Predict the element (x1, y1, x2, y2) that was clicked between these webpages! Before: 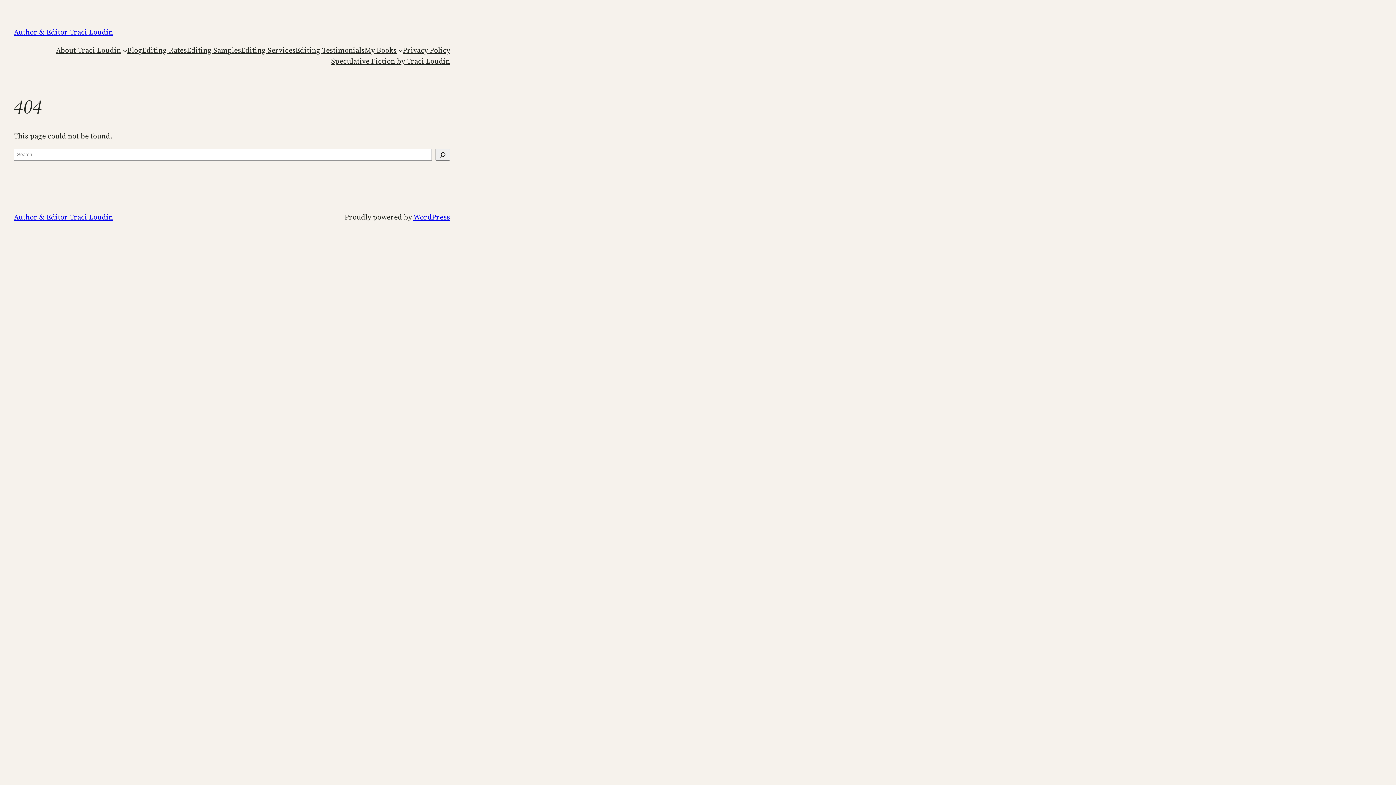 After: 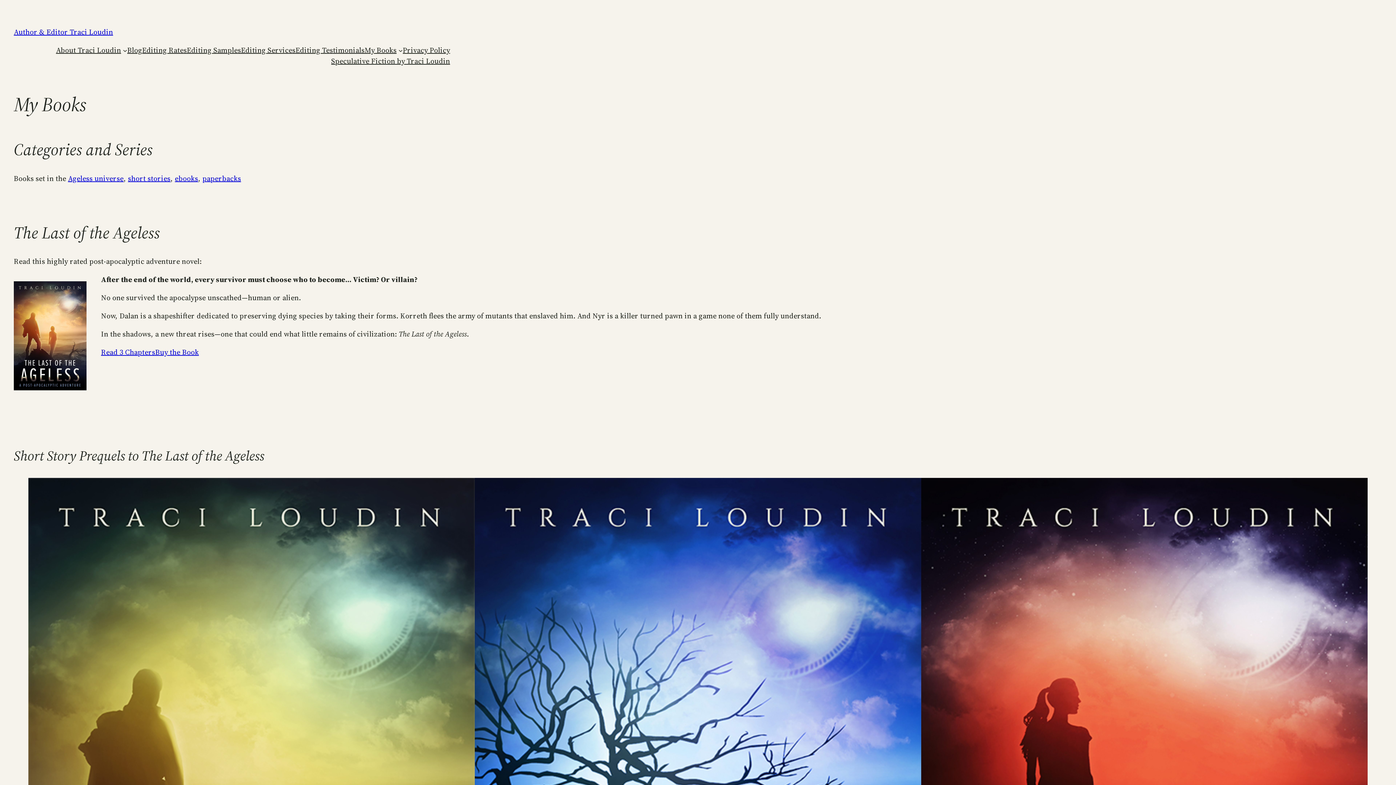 Action: label: My Books bbox: (364, 44, 396, 55)